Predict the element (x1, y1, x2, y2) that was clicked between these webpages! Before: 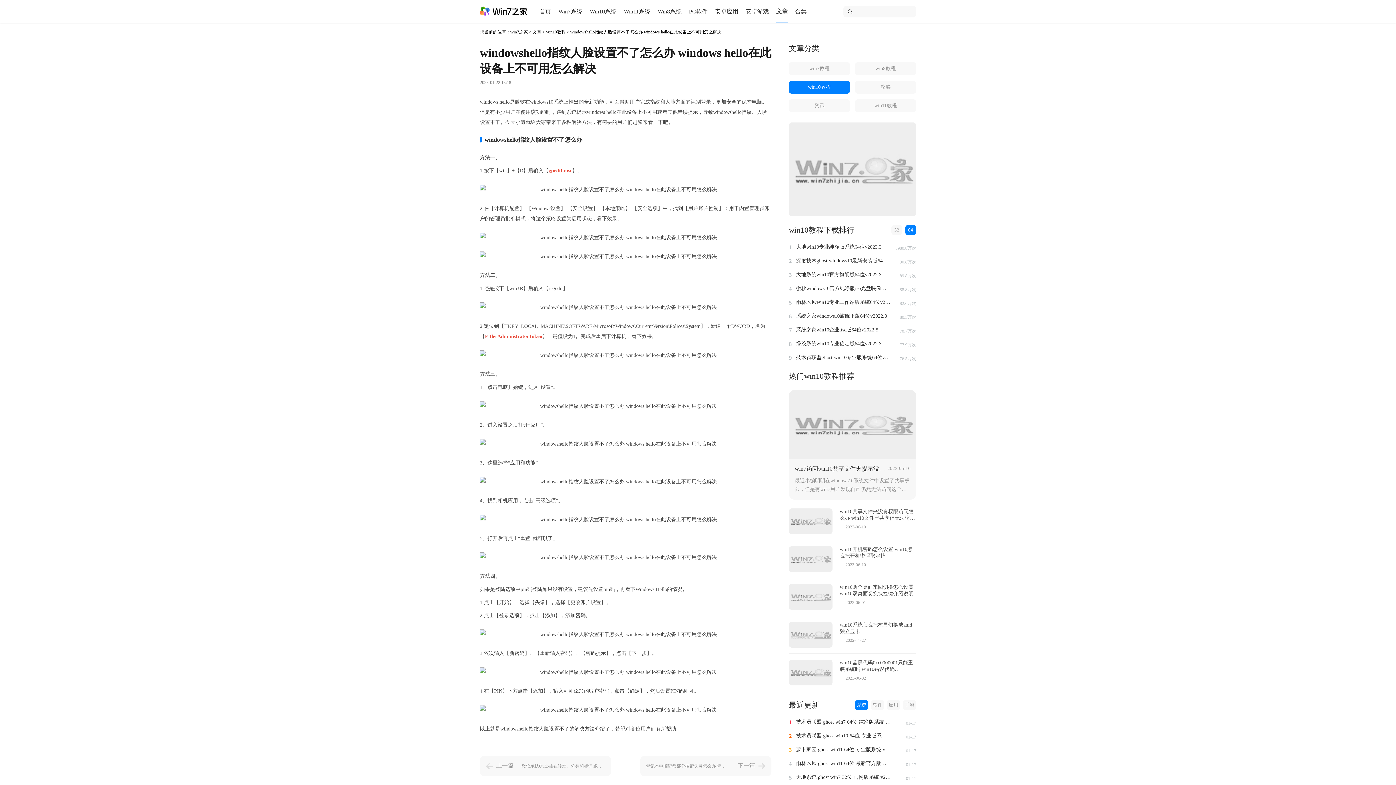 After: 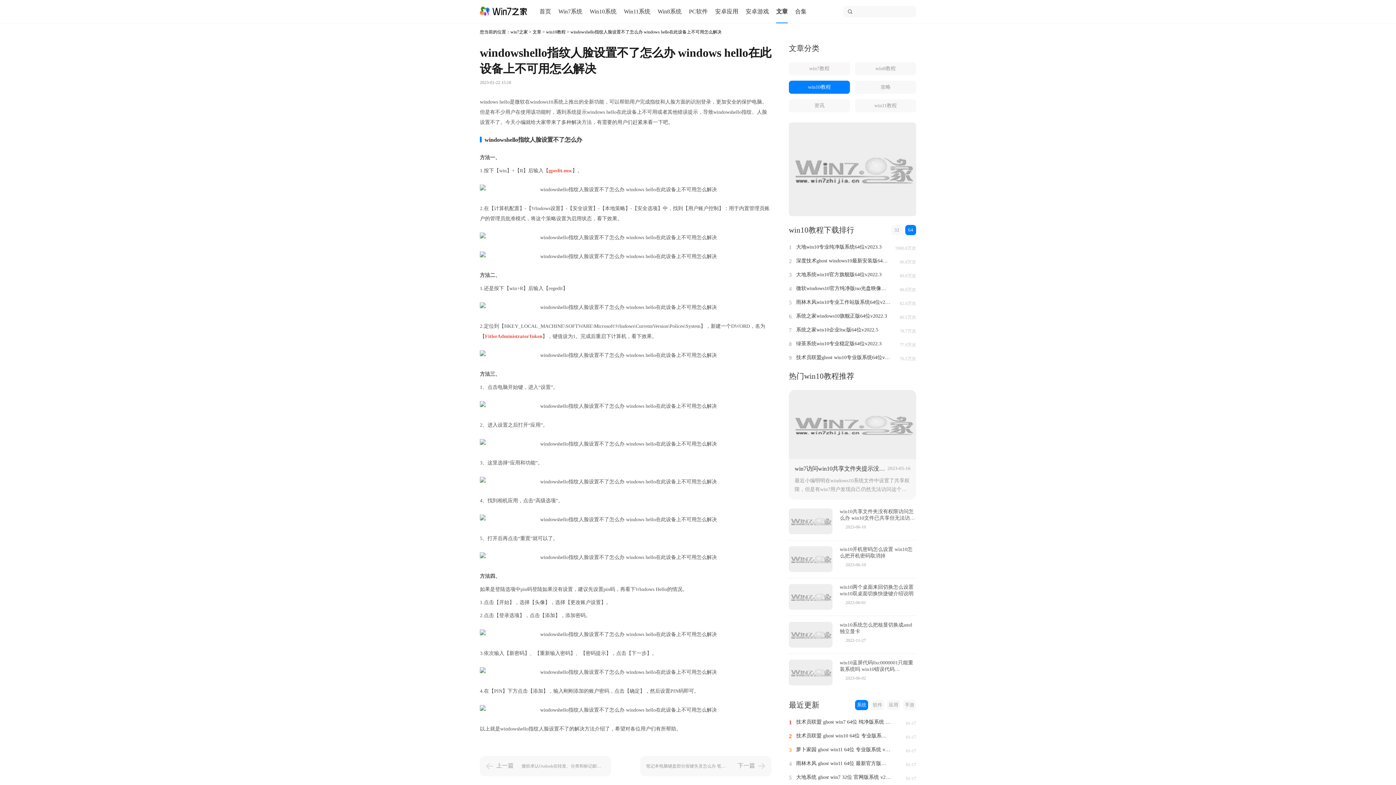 Action: bbox: (855, 700, 868, 710) label: 系统